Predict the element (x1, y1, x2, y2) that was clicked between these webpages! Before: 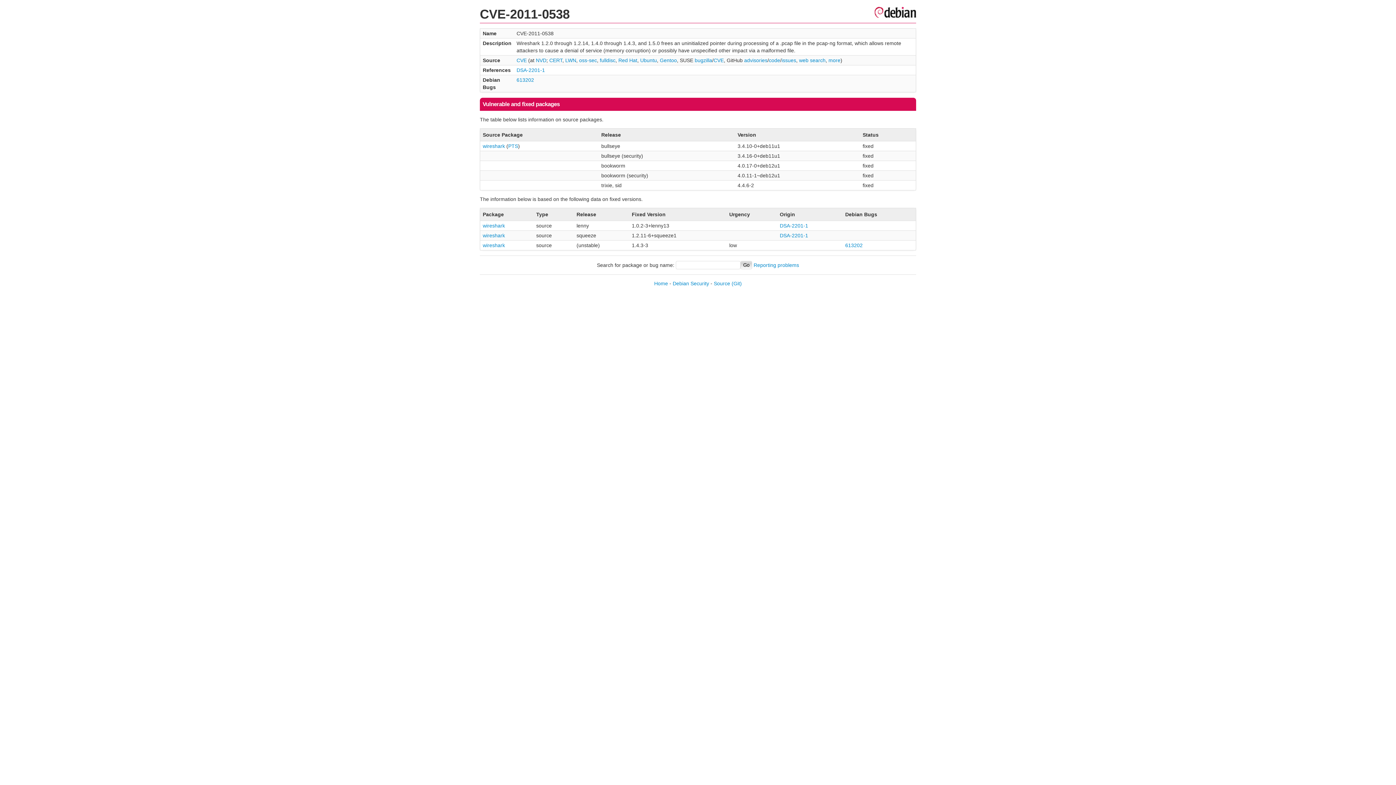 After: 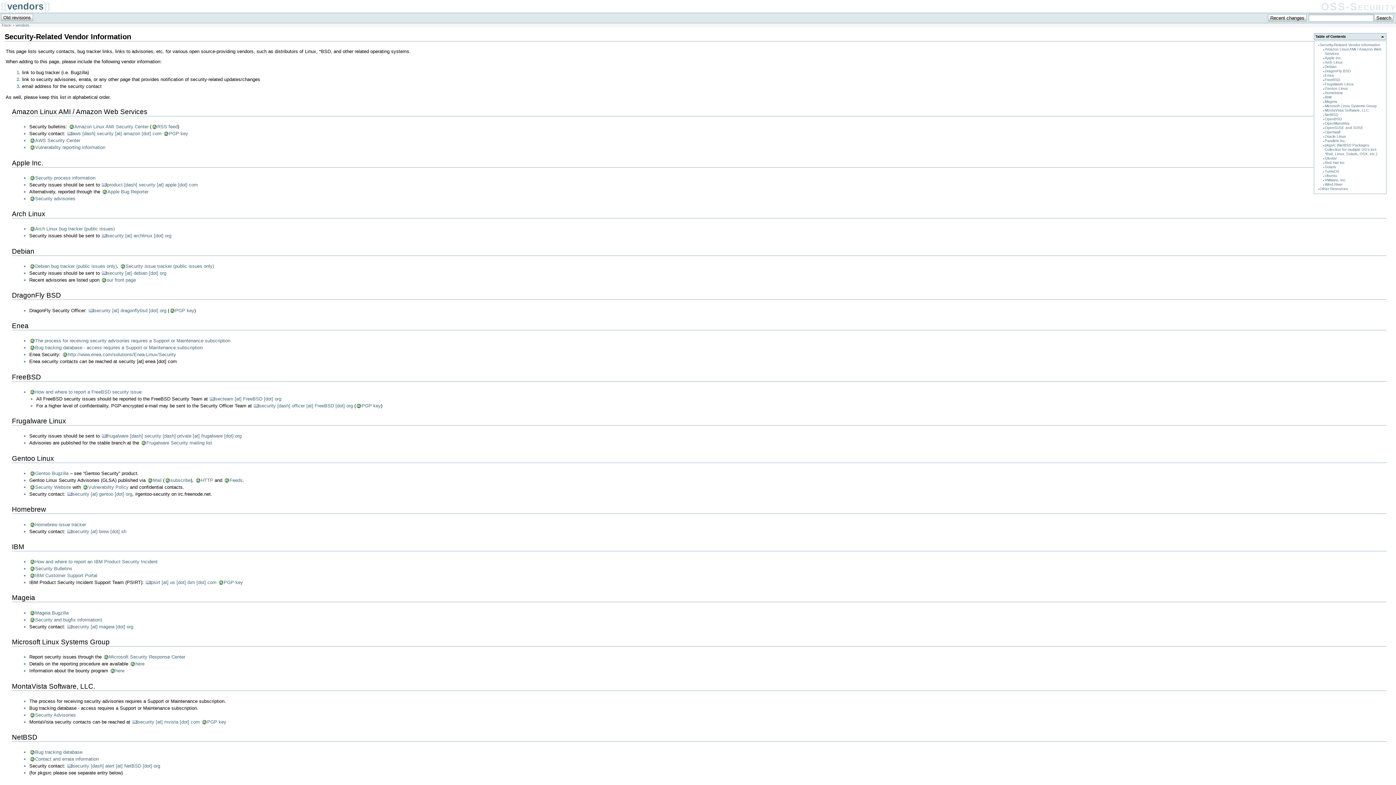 Action: label: more bbox: (828, 57, 840, 63)